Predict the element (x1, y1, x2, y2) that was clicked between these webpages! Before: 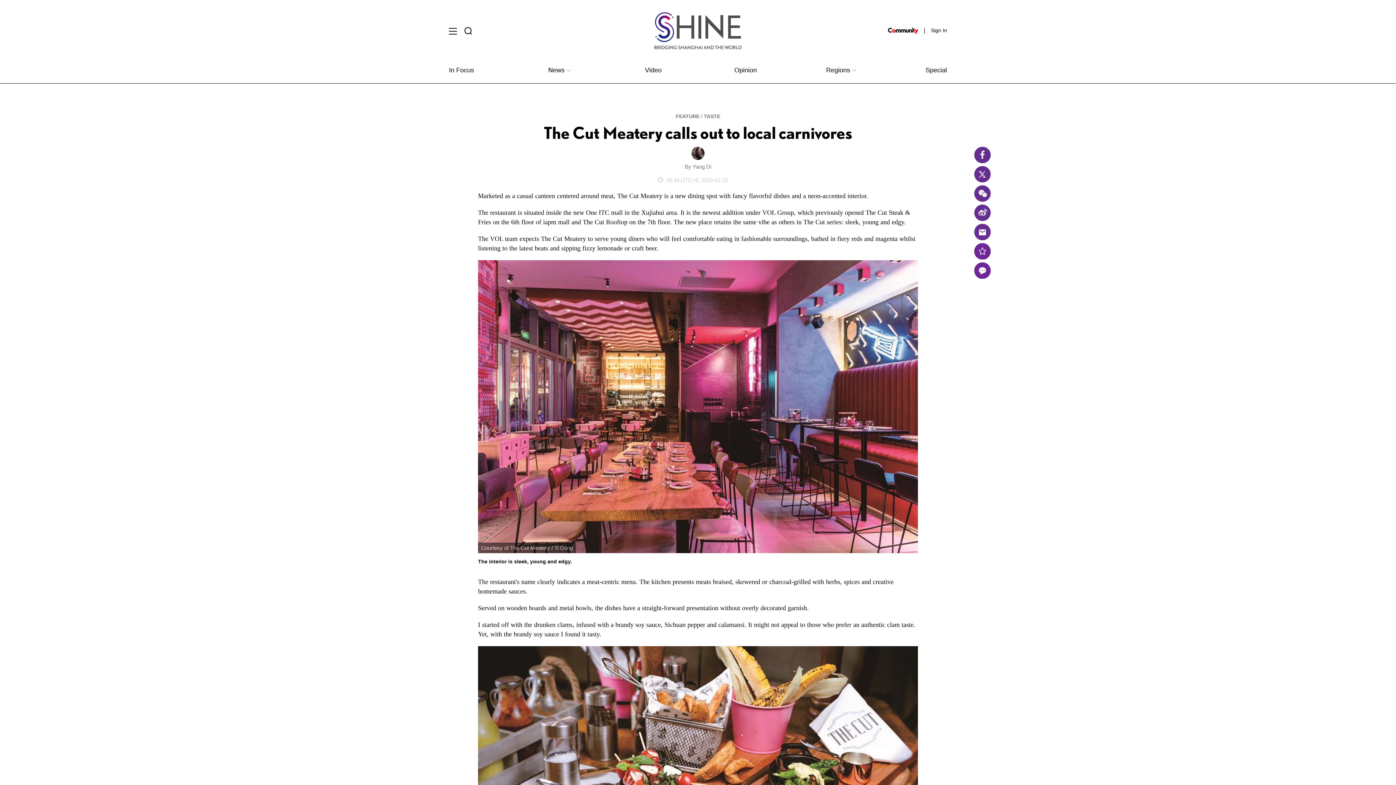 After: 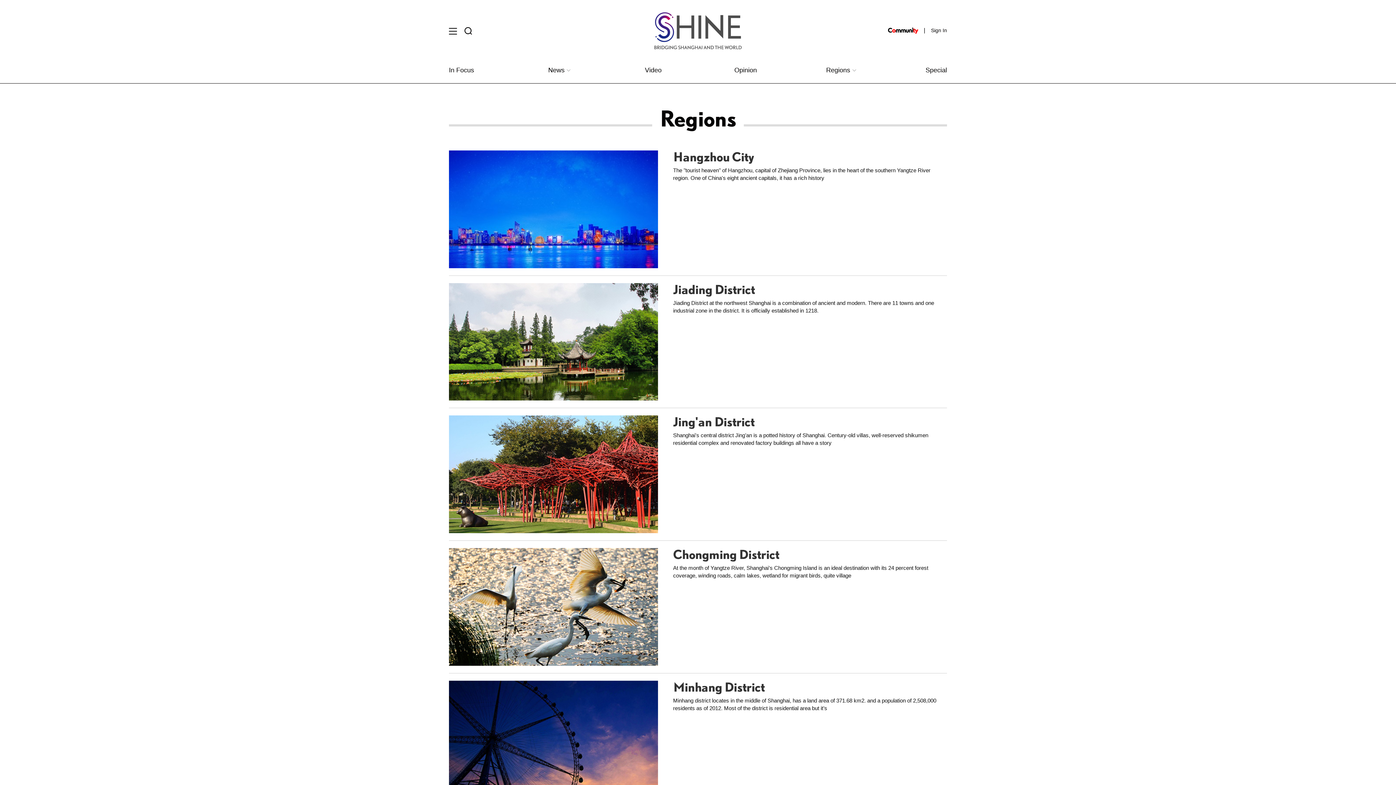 Action: label: Regions  bbox: (826, 66, 856, 73)